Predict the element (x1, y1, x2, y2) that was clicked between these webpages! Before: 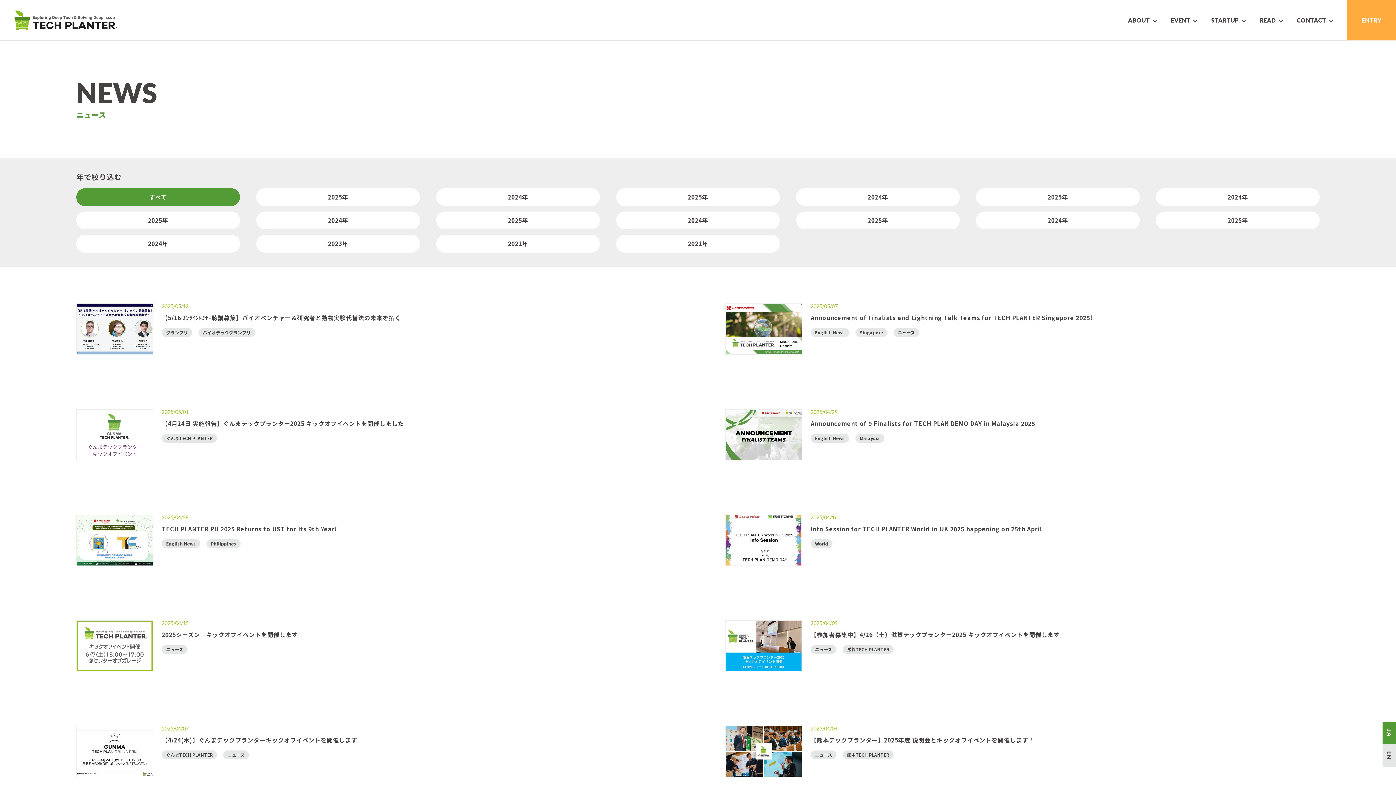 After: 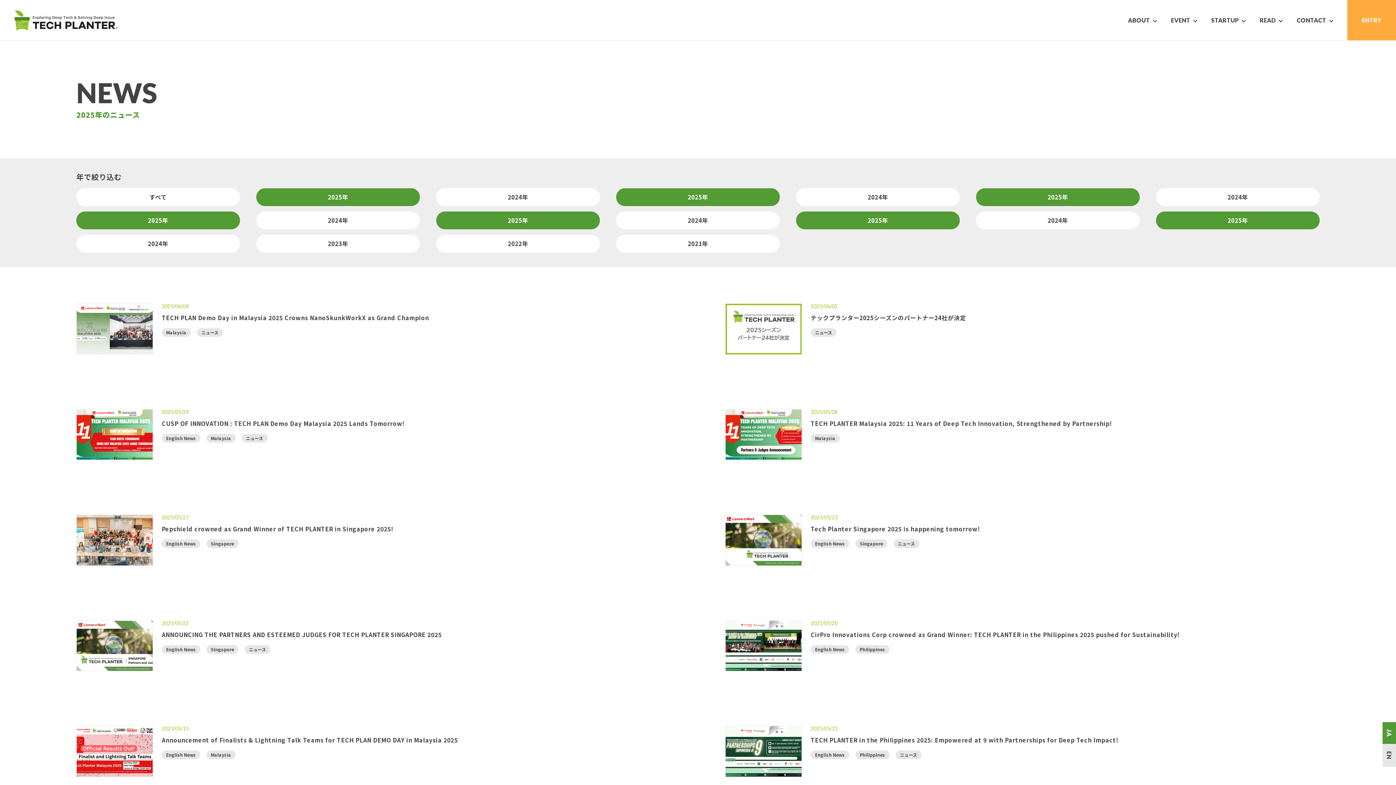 Action: label: 2025年 bbox: (796, 211, 960, 229)